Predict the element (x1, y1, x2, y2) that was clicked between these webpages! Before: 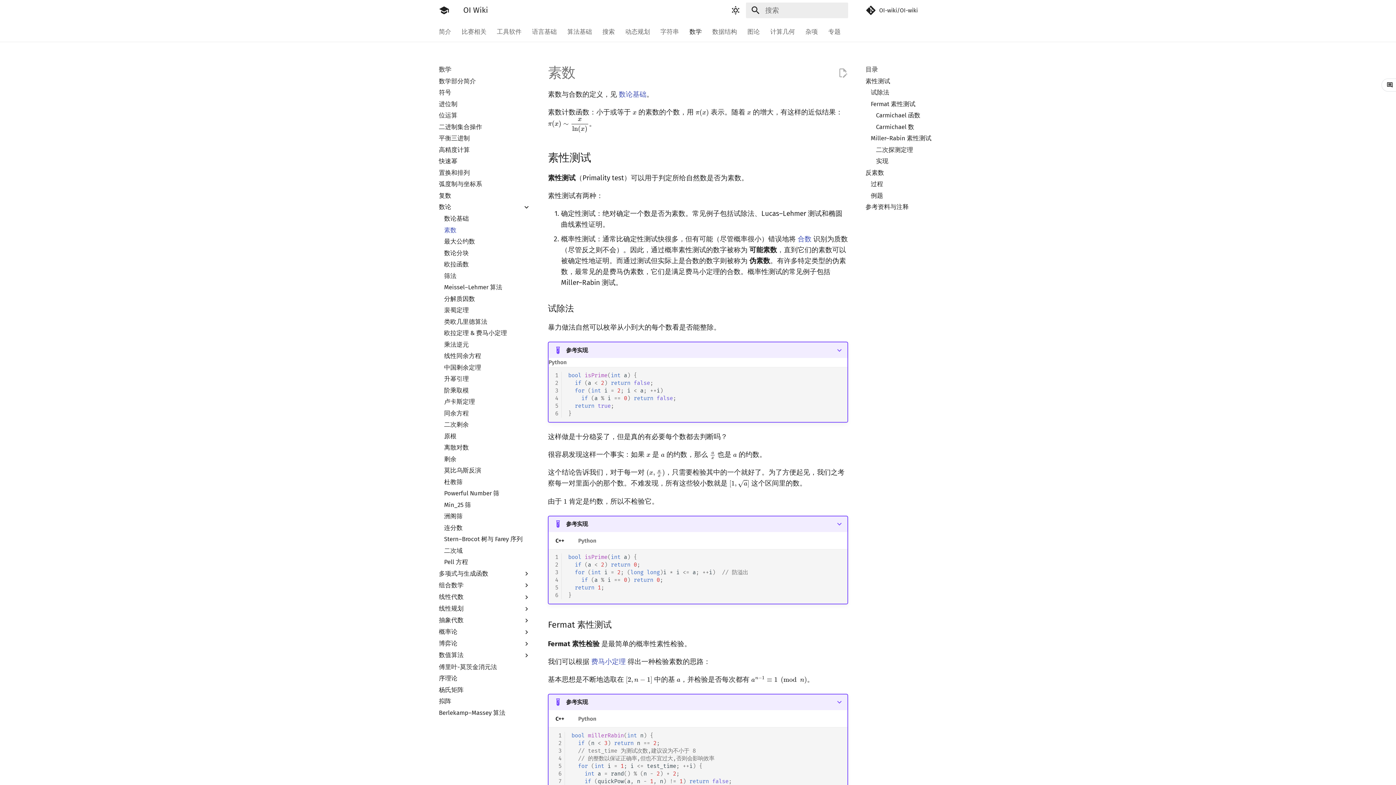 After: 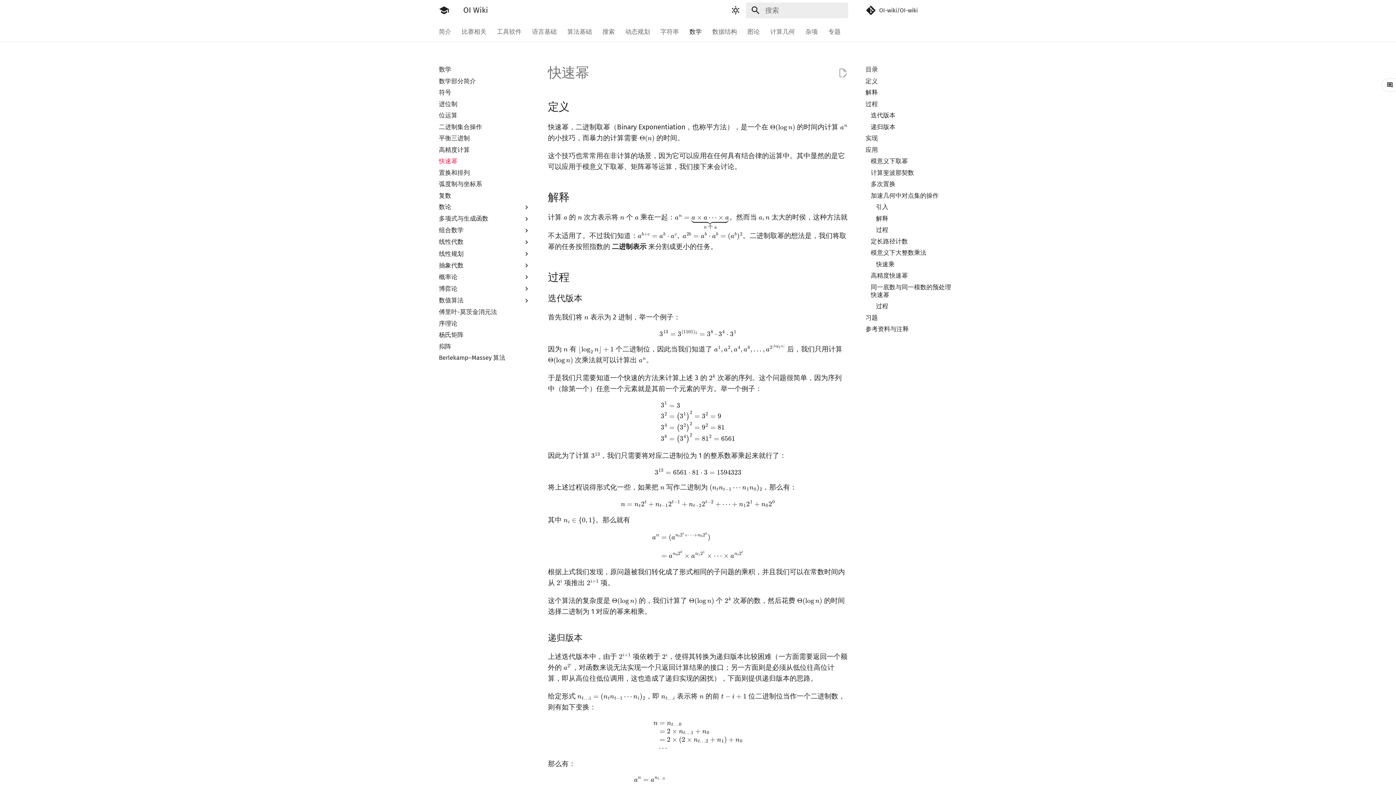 Action: label: 快速幂 bbox: (438, 157, 530, 165)